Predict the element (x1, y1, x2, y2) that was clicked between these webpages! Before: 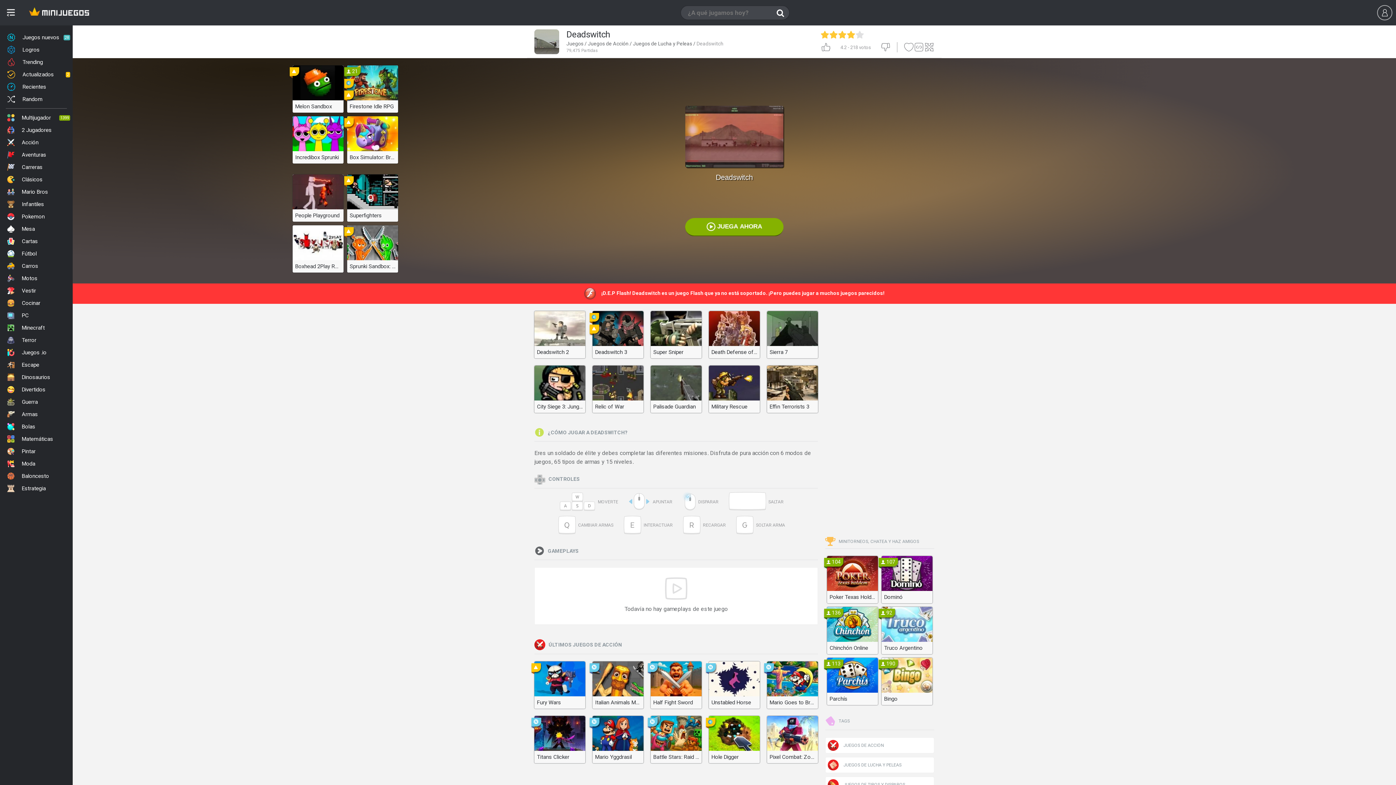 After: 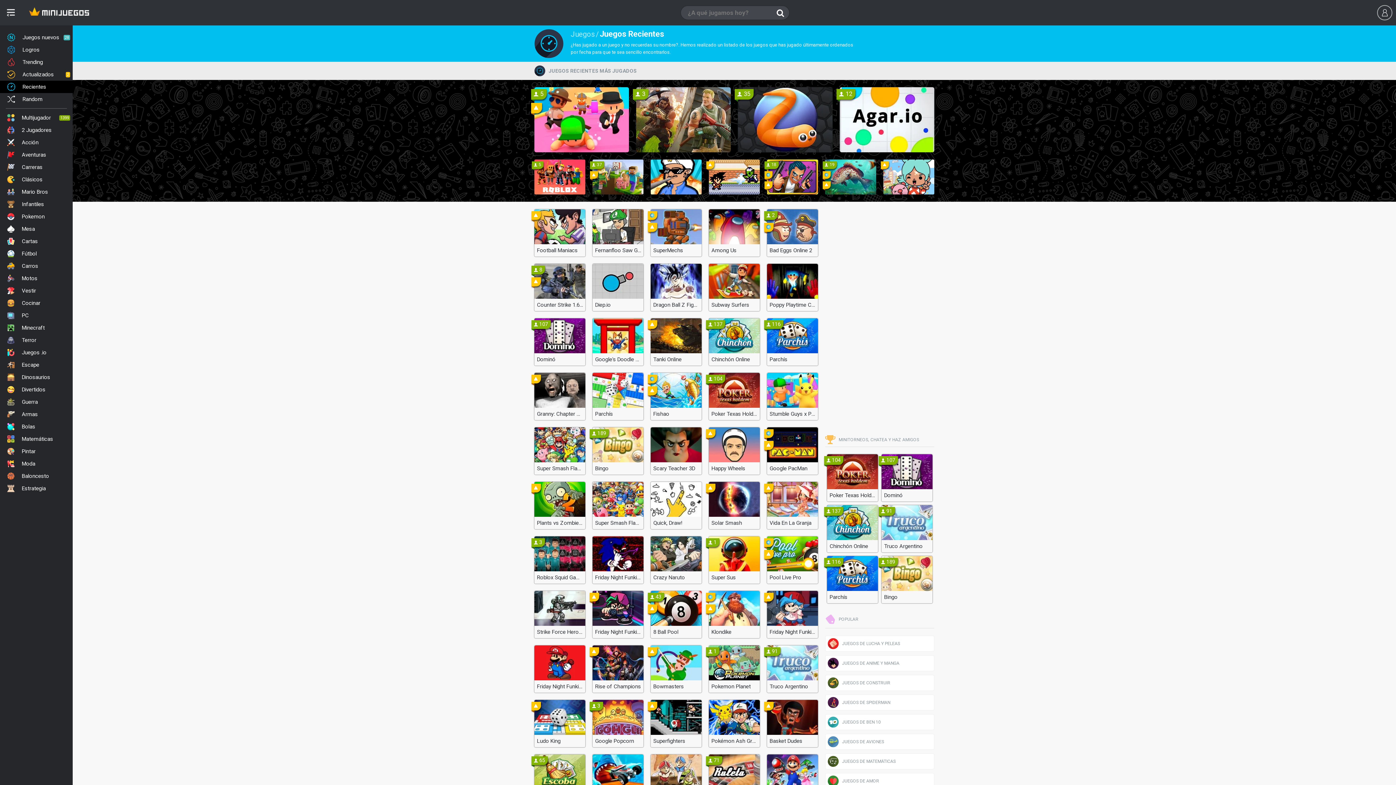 Action: label: Recientes bbox: (0, 80, 72, 93)